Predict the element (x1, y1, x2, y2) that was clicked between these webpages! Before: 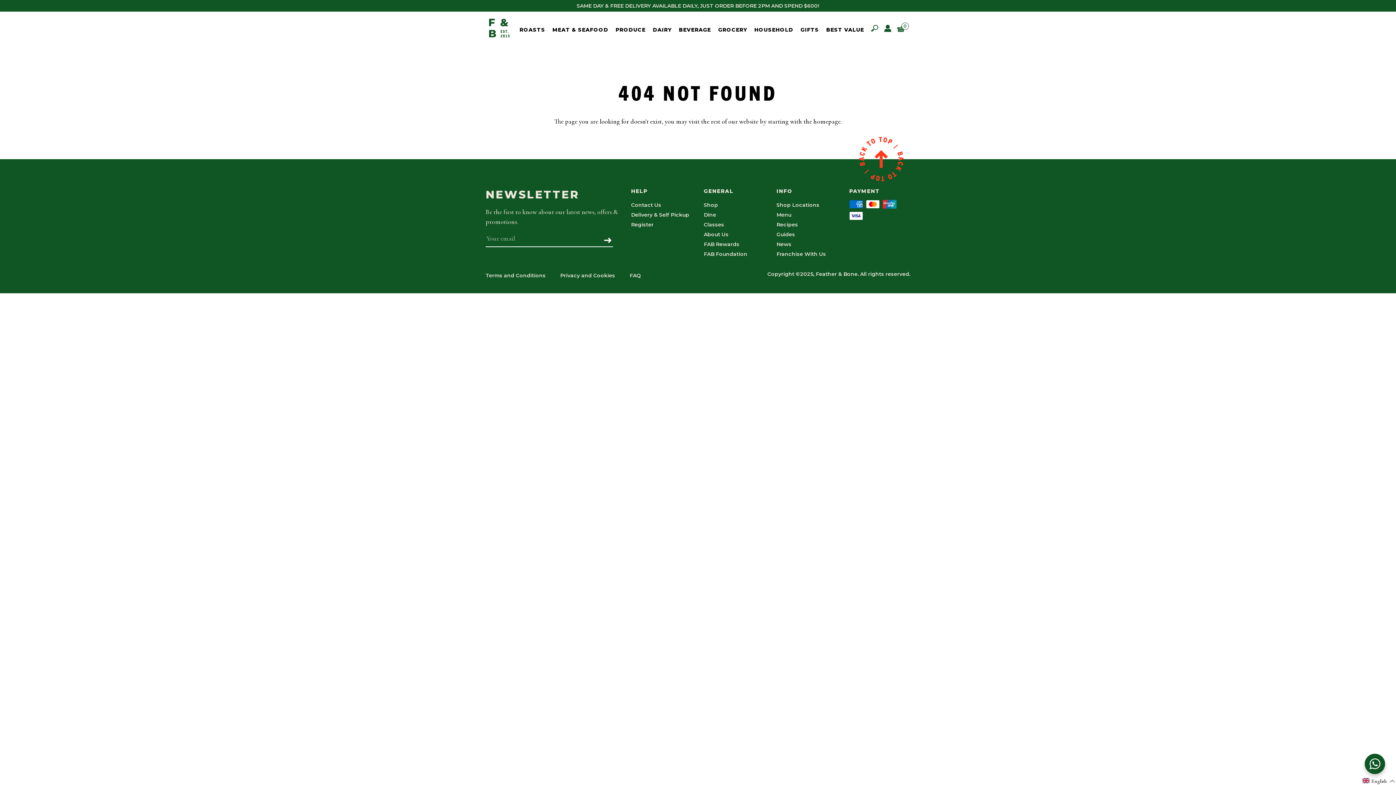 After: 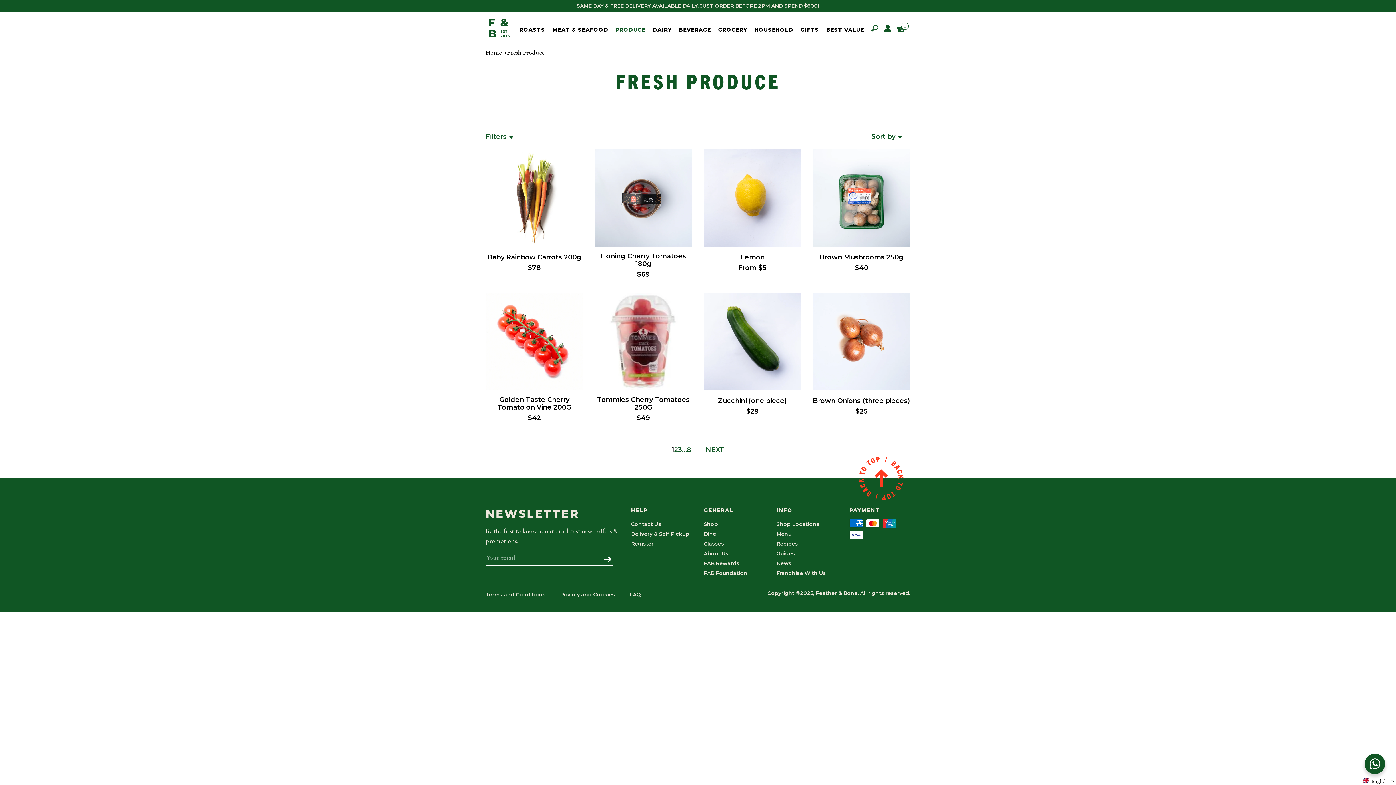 Action: bbox: (615, 26, 645, 33) label: PRODUCE